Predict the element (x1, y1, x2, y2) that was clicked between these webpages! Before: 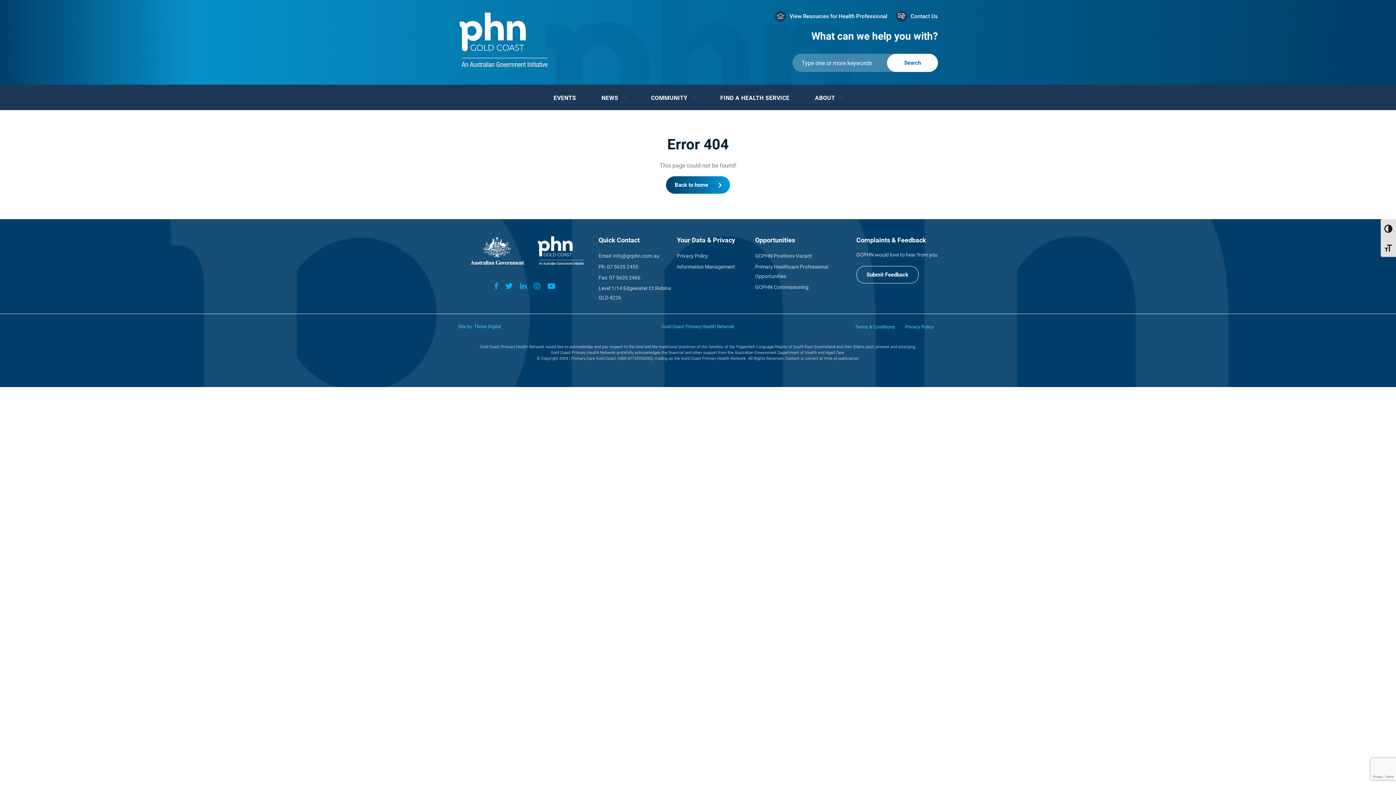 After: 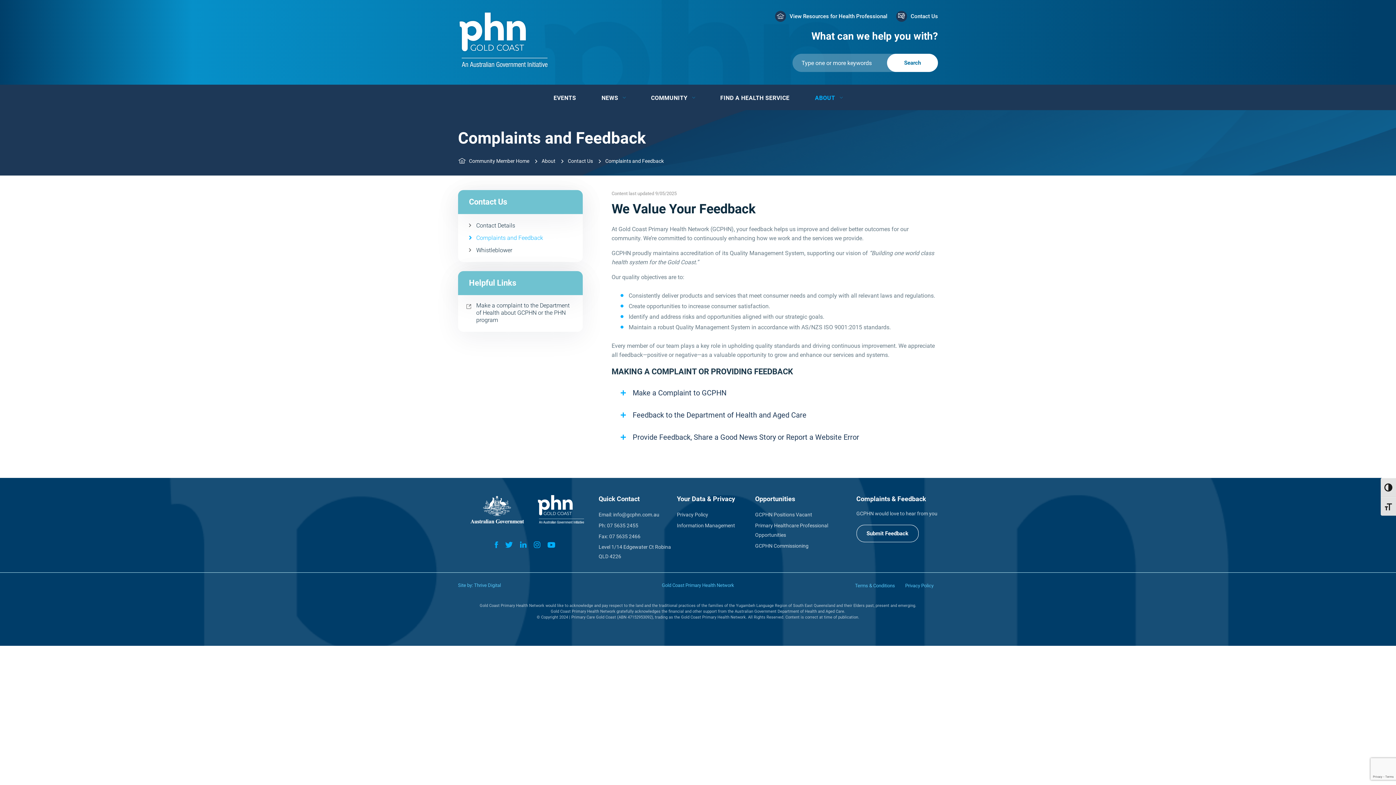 Action: label: Submit Feedback bbox: (856, 266, 918, 283)